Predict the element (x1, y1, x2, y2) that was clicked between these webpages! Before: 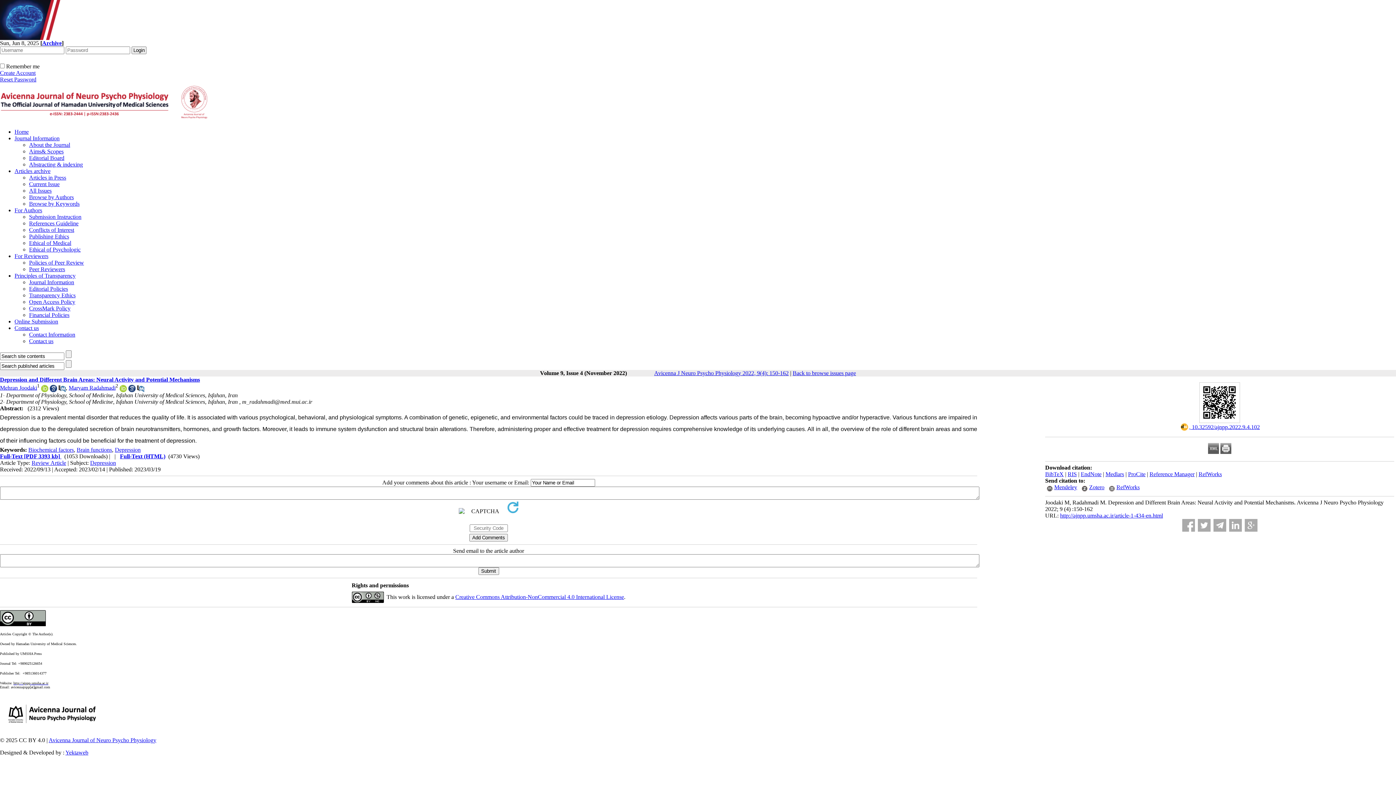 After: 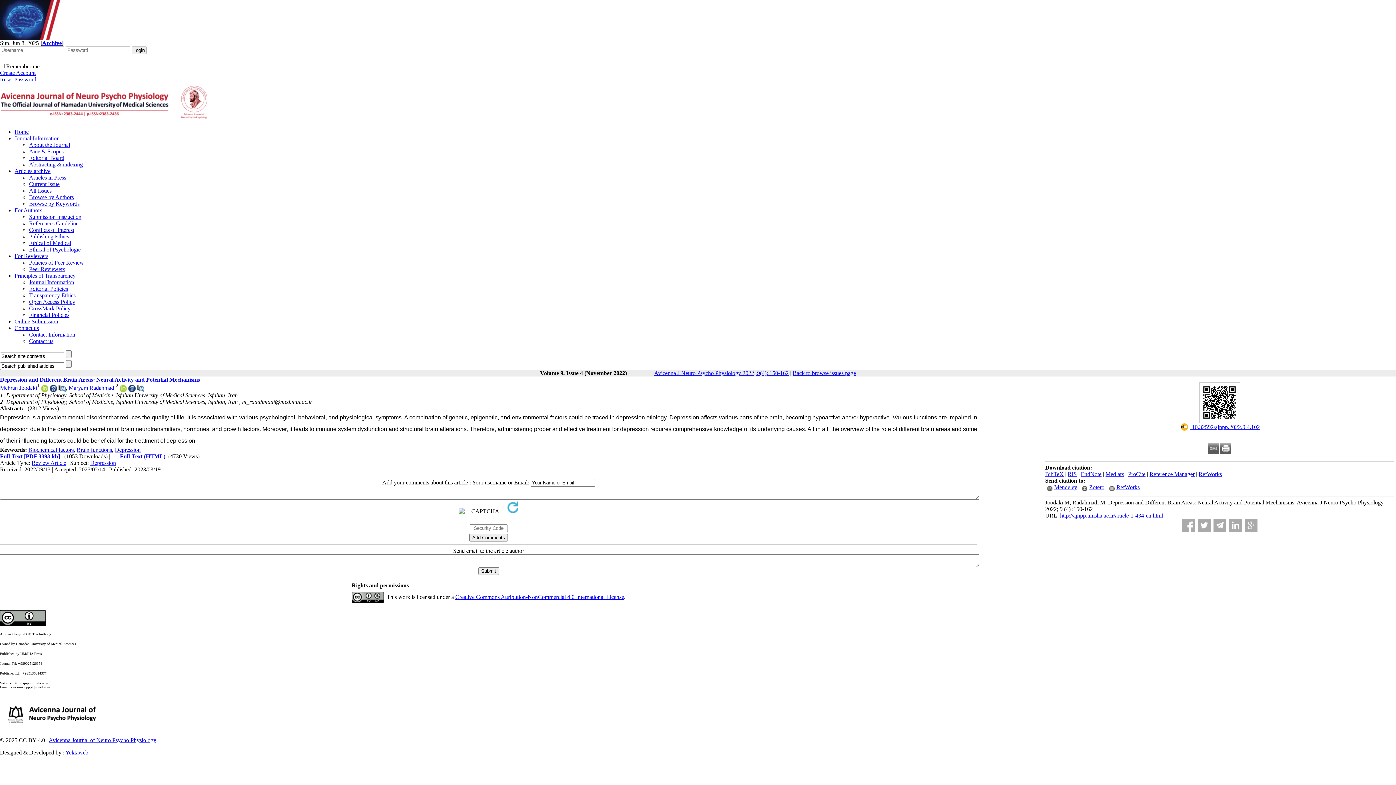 Action: bbox: (1128, 471, 1145, 477) label: ProCite